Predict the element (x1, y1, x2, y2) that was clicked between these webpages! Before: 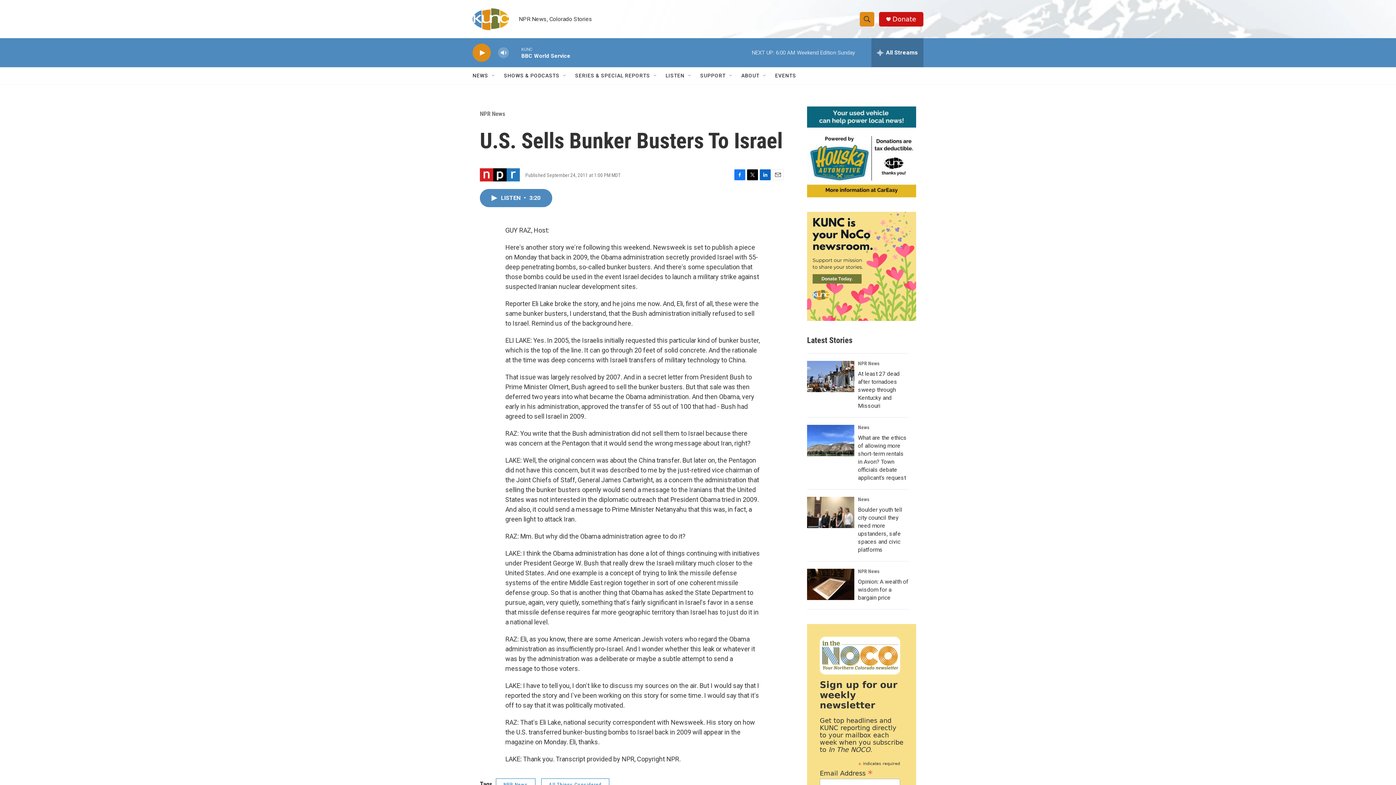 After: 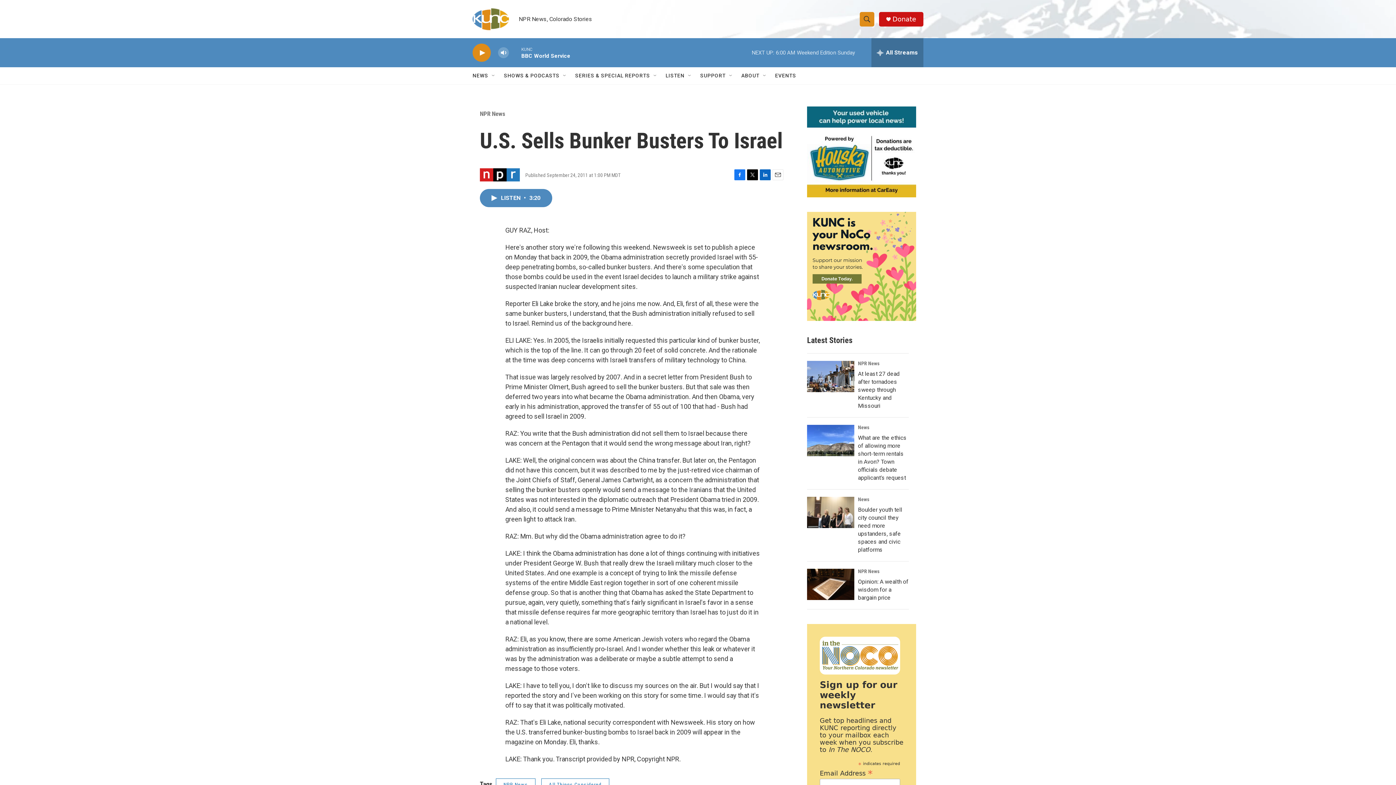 Action: bbox: (892, 15, 916, 22) label: Donate